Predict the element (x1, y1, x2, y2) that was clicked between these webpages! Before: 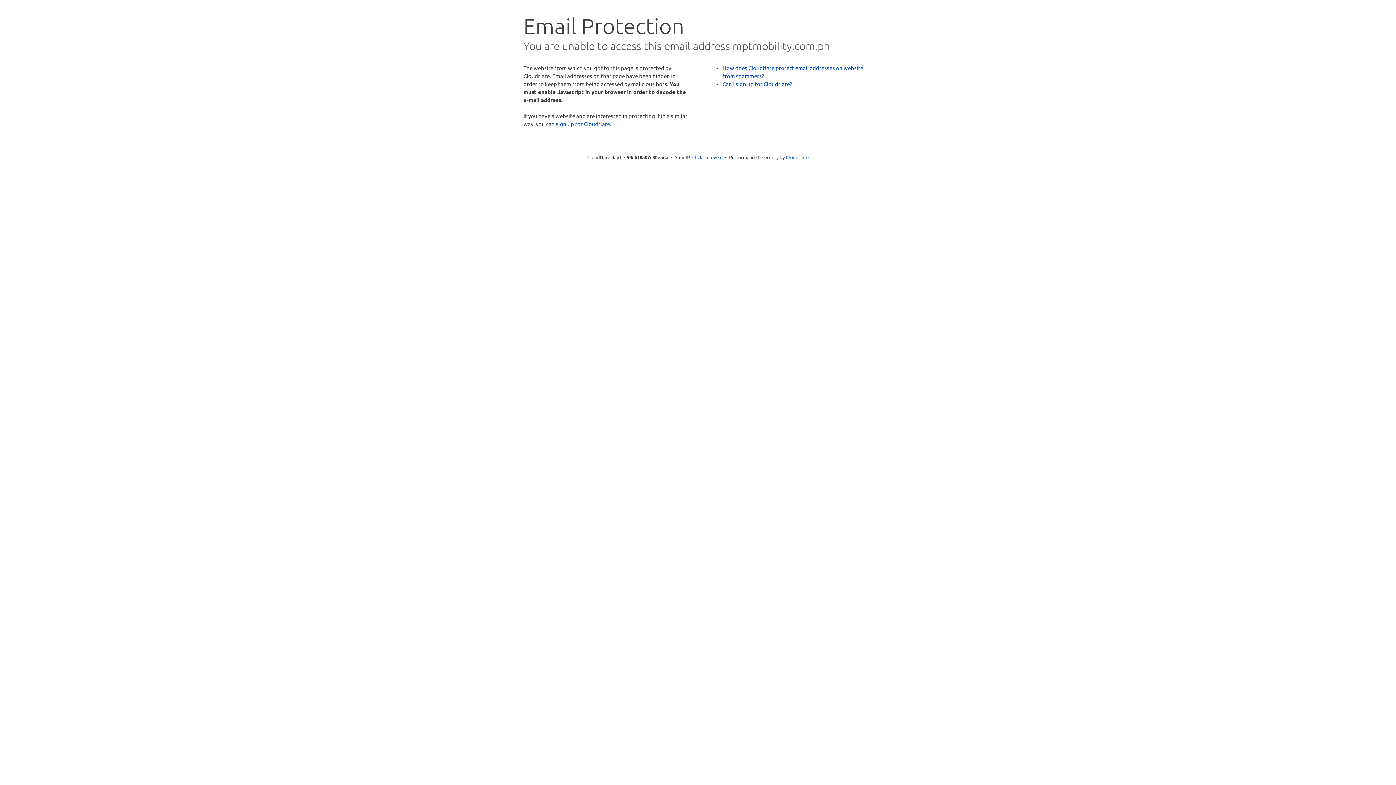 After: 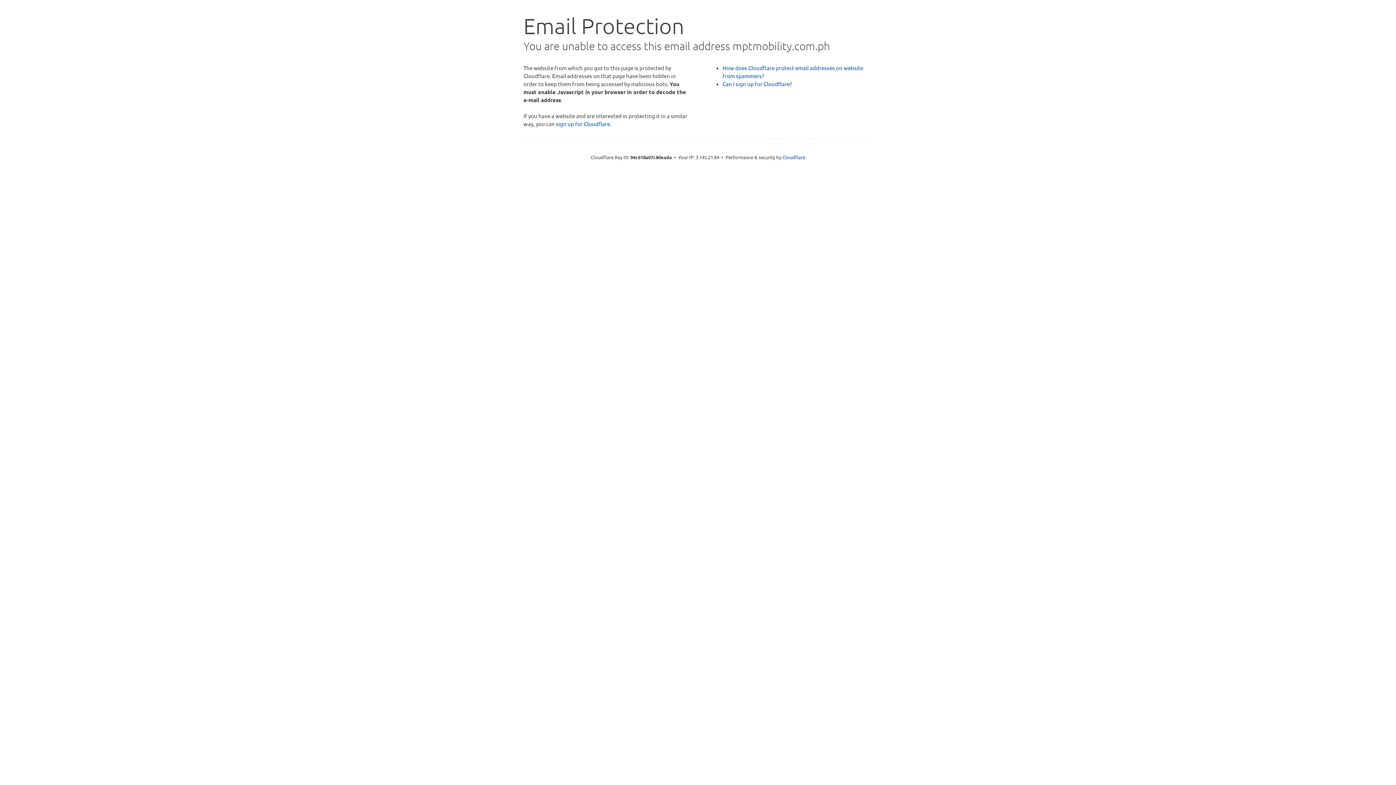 Action: label: Click to reveal bbox: (692, 153, 722, 160)